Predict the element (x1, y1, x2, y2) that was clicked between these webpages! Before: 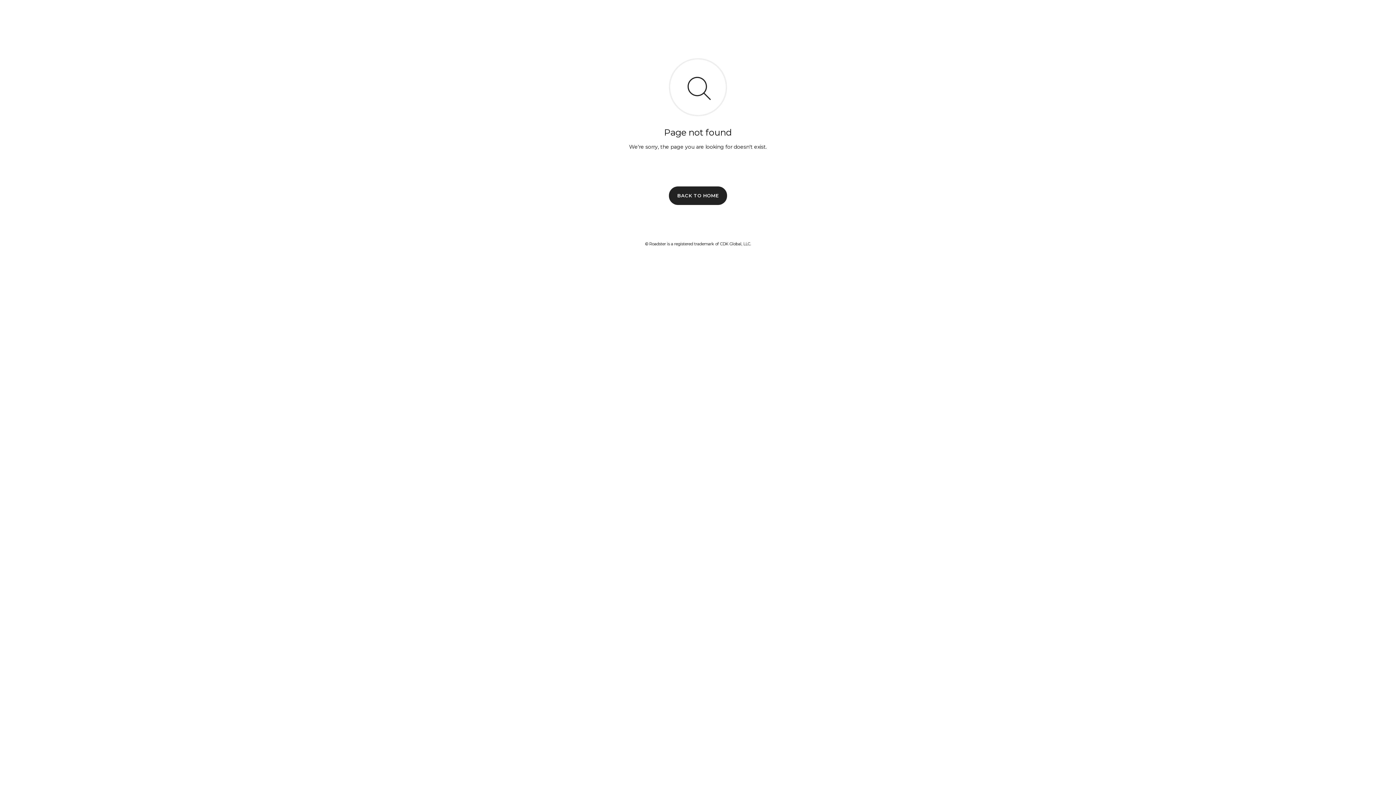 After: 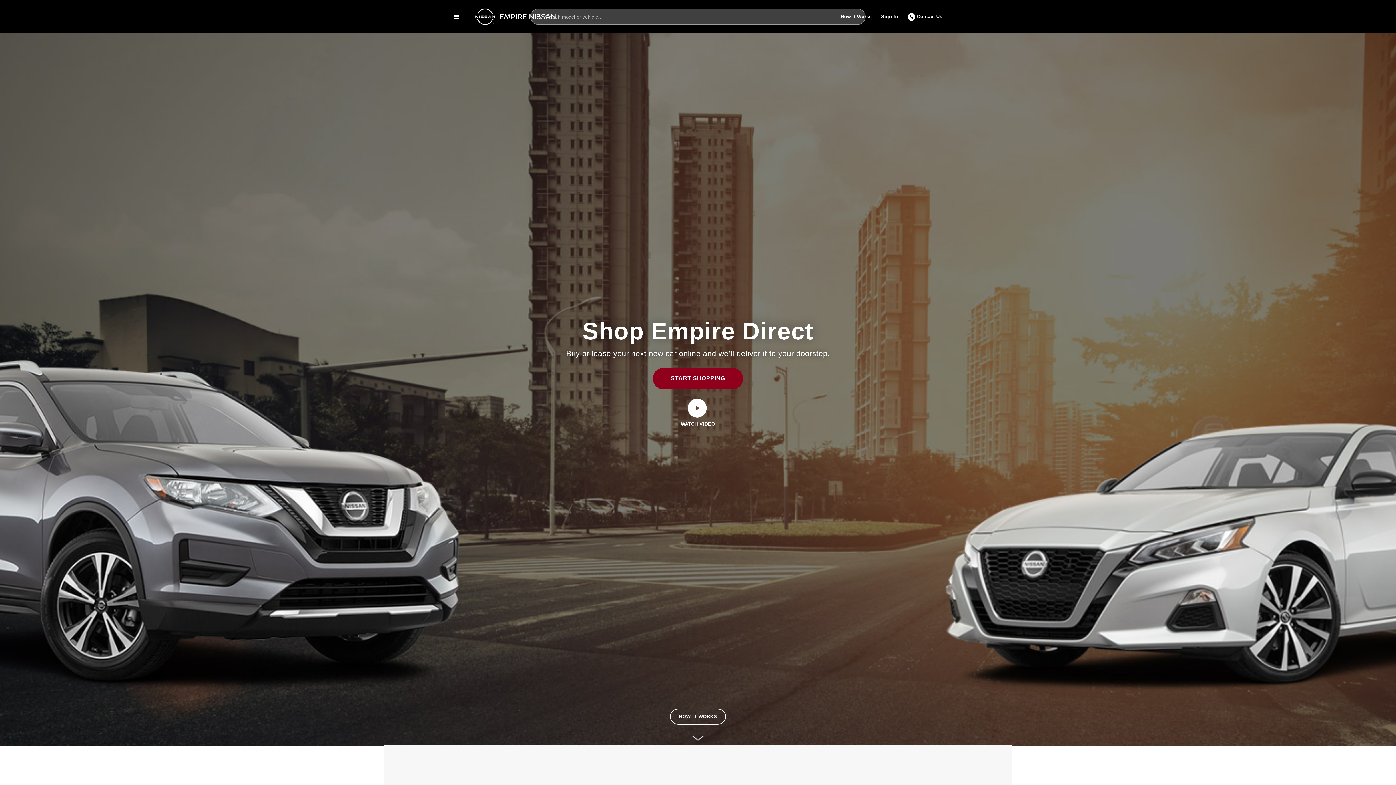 Action: bbox: (669, 186, 727, 204) label: BACK TO HOME